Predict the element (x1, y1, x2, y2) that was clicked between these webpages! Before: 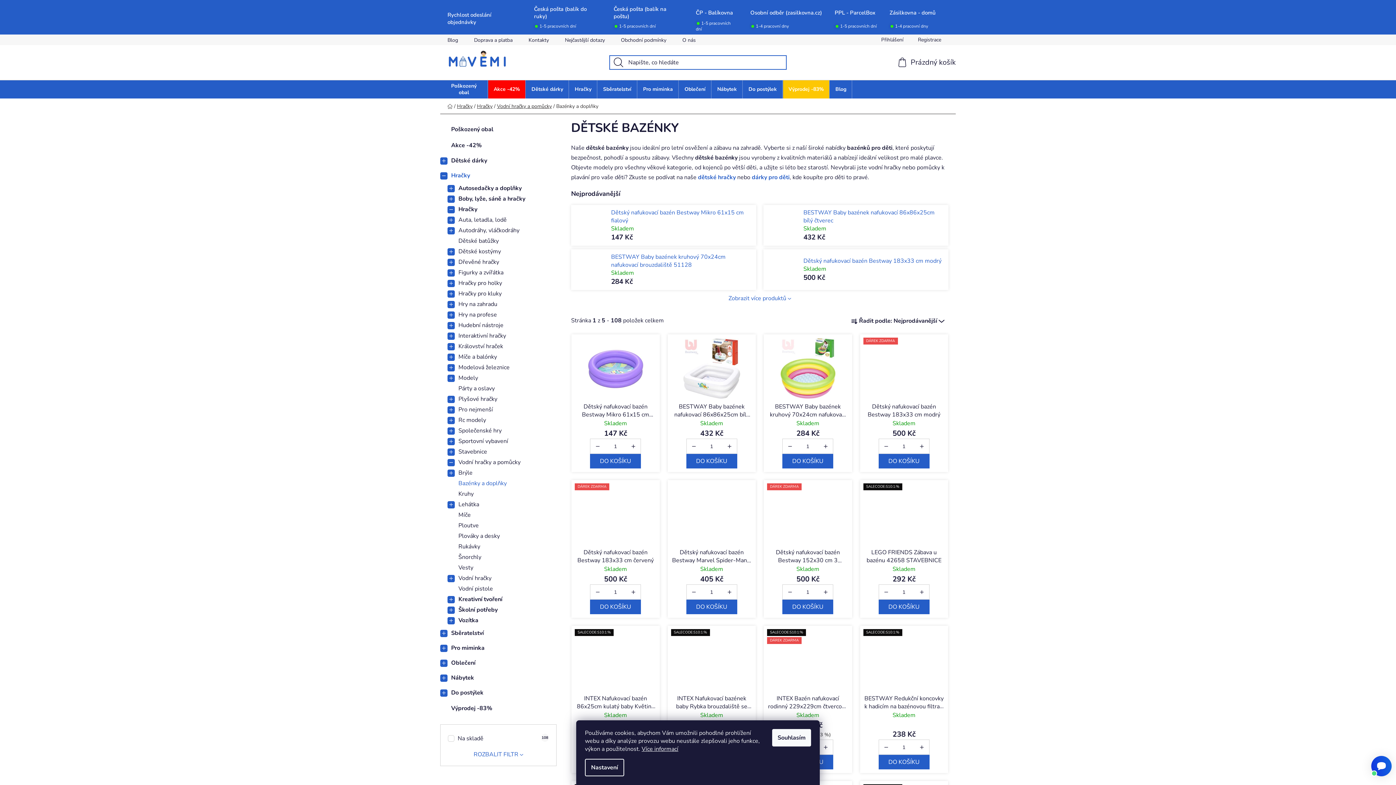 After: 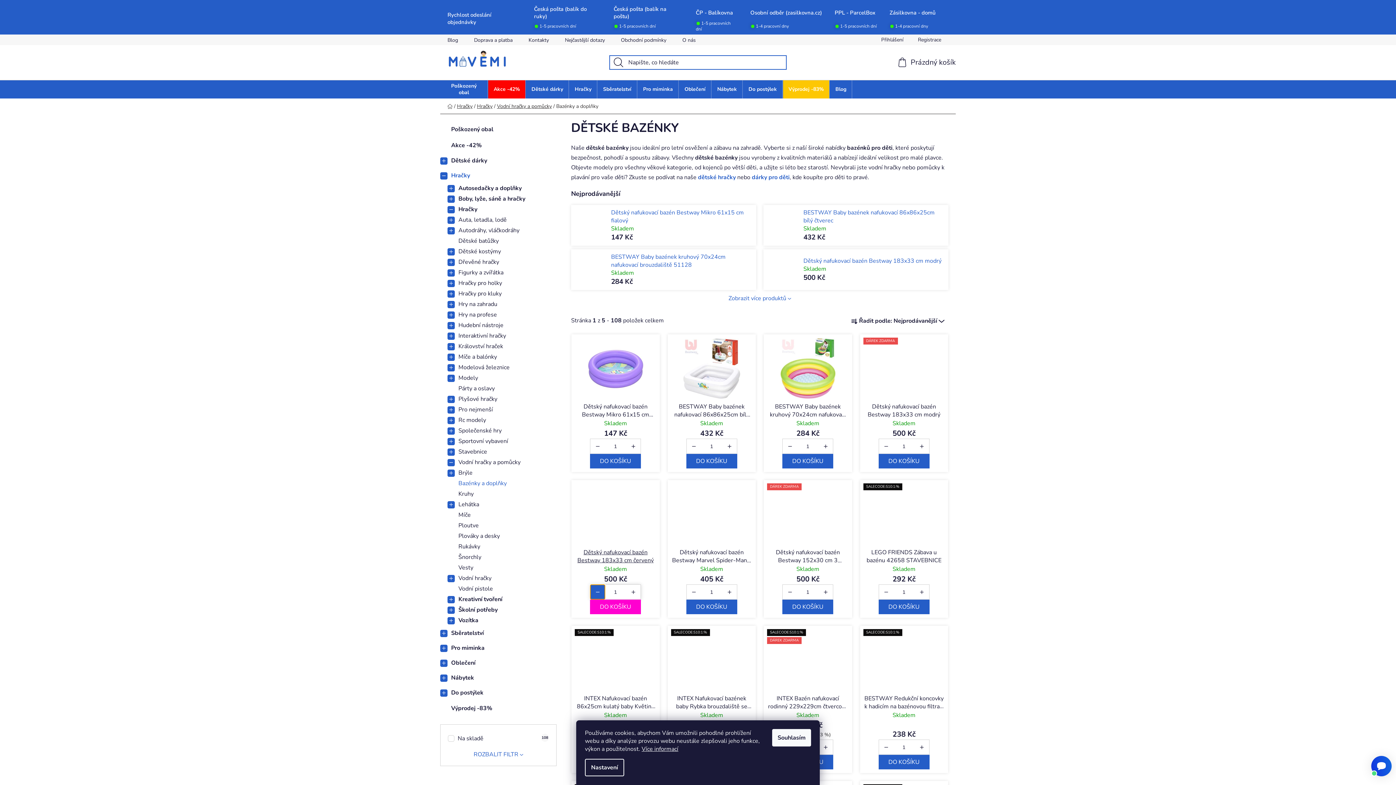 Action: label: Snížit množství o 1 bbox: (590, 585, 605, 599)